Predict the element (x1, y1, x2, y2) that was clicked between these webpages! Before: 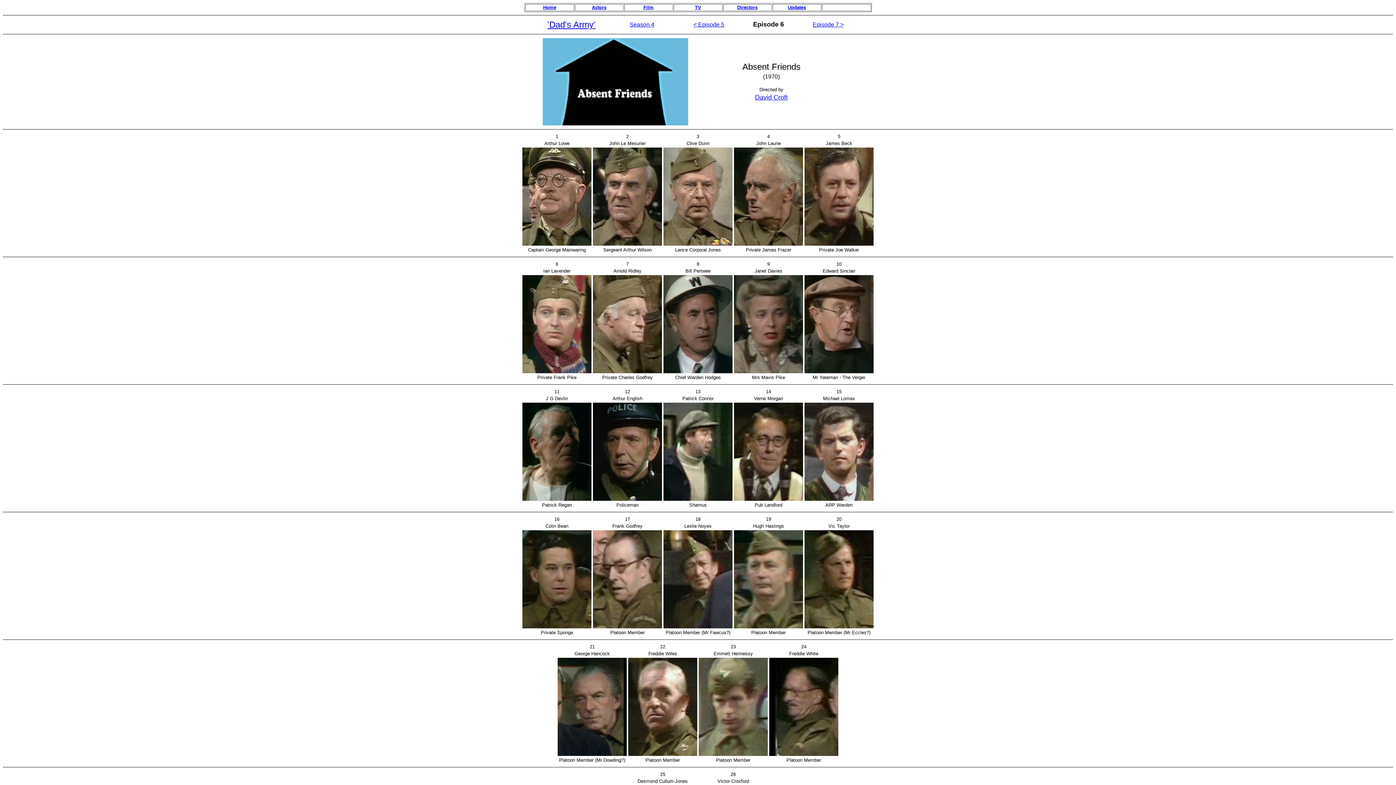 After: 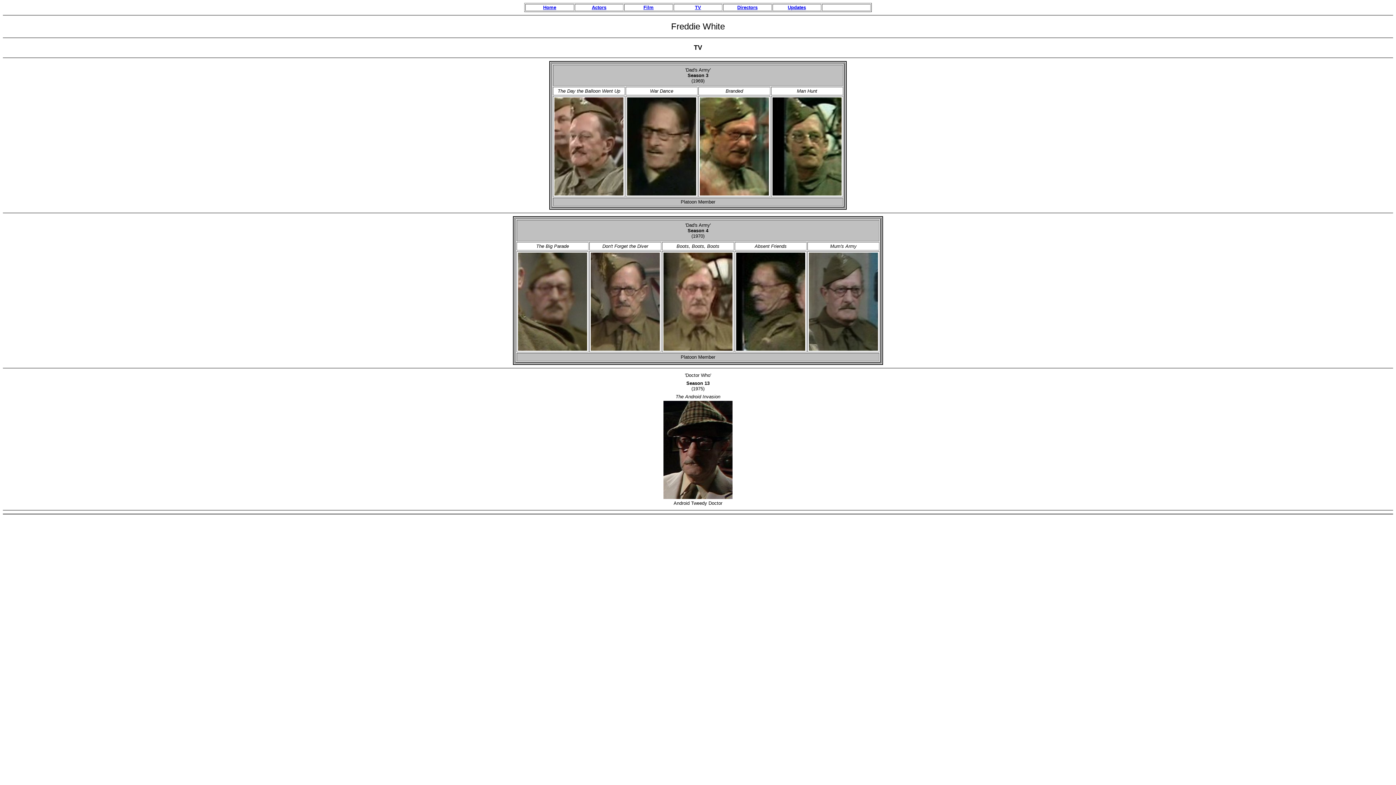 Action: bbox: (769, 751, 838, 757)